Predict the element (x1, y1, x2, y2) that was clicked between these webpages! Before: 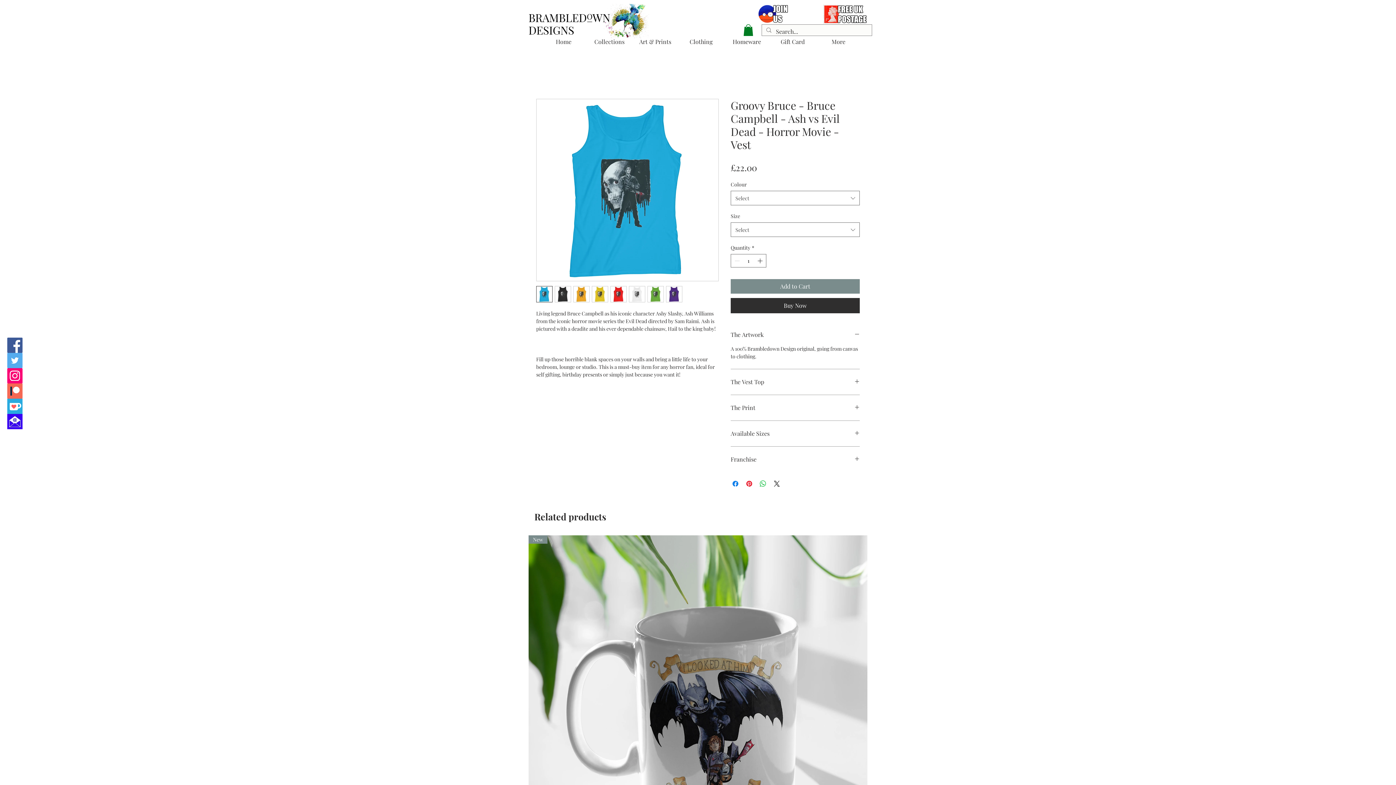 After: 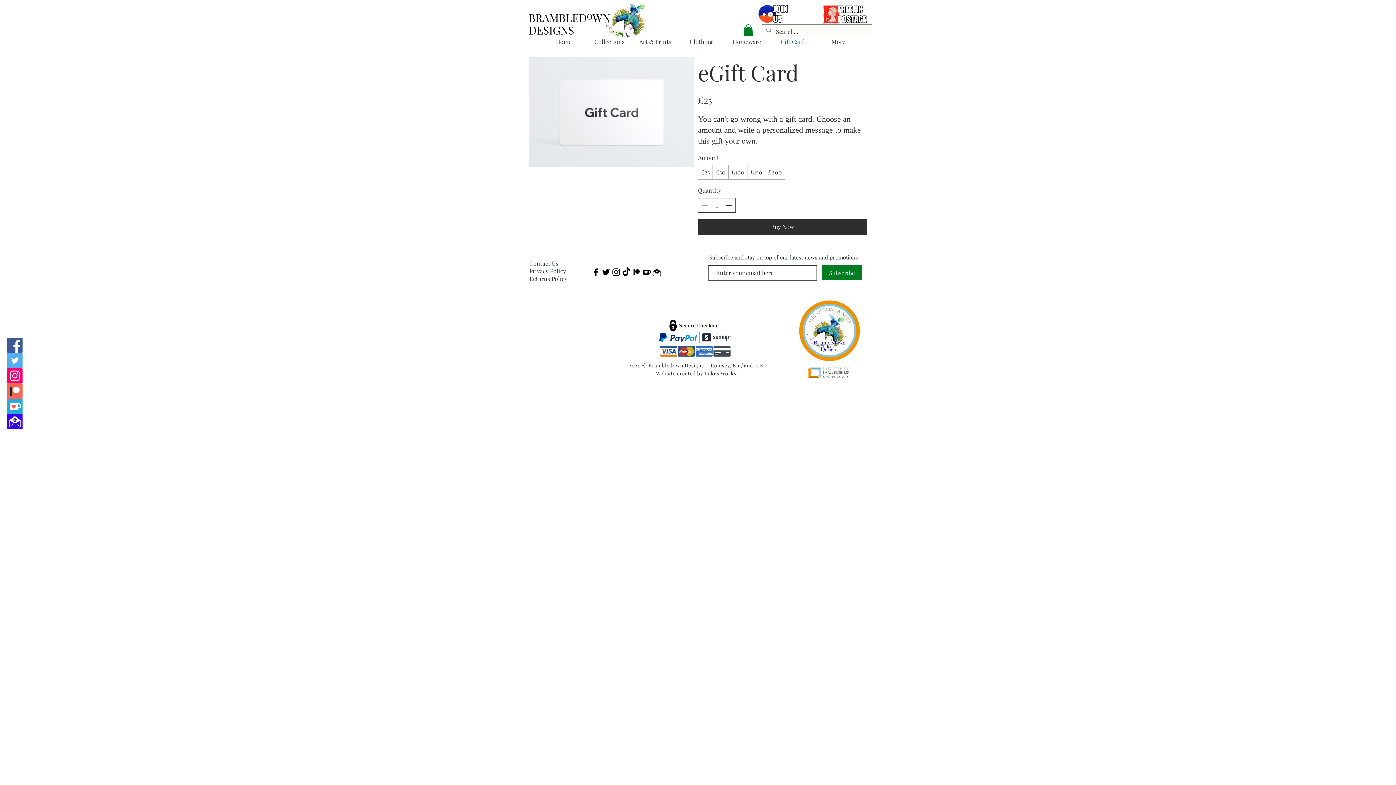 Action: bbox: (770, 36, 815, 47) label: Gift Card